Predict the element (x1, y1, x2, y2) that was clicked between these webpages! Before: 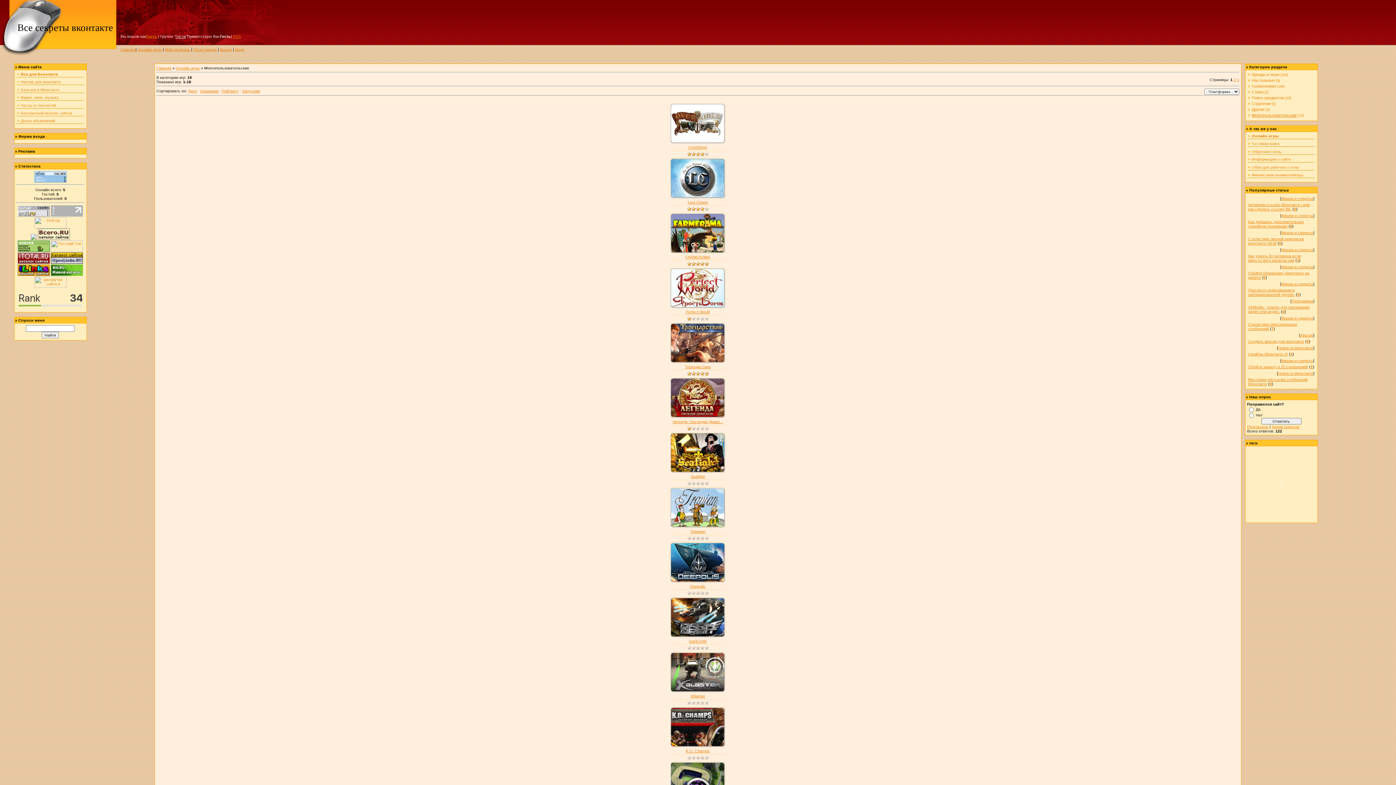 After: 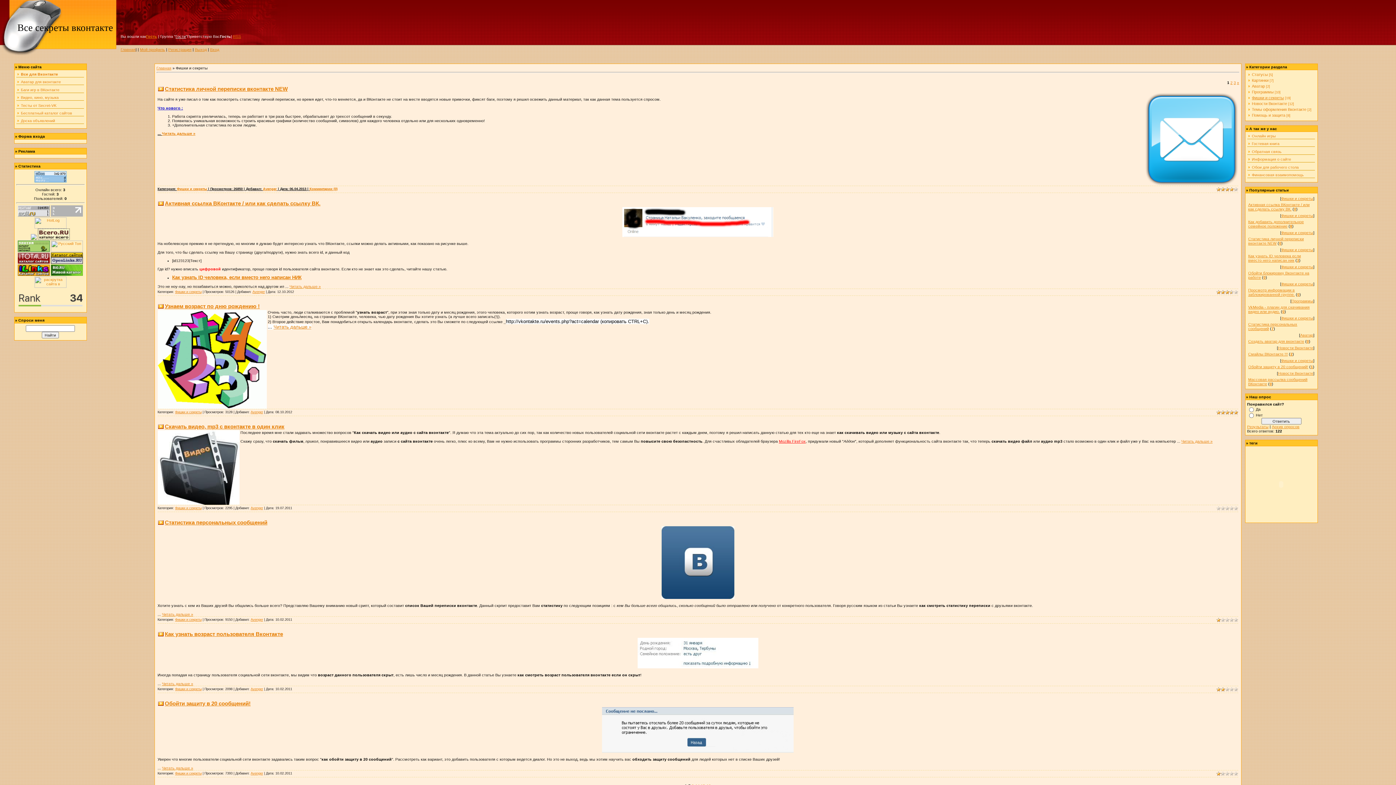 Action: bbox: (1281, 230, 1313, 234) label: Фишки и секреты